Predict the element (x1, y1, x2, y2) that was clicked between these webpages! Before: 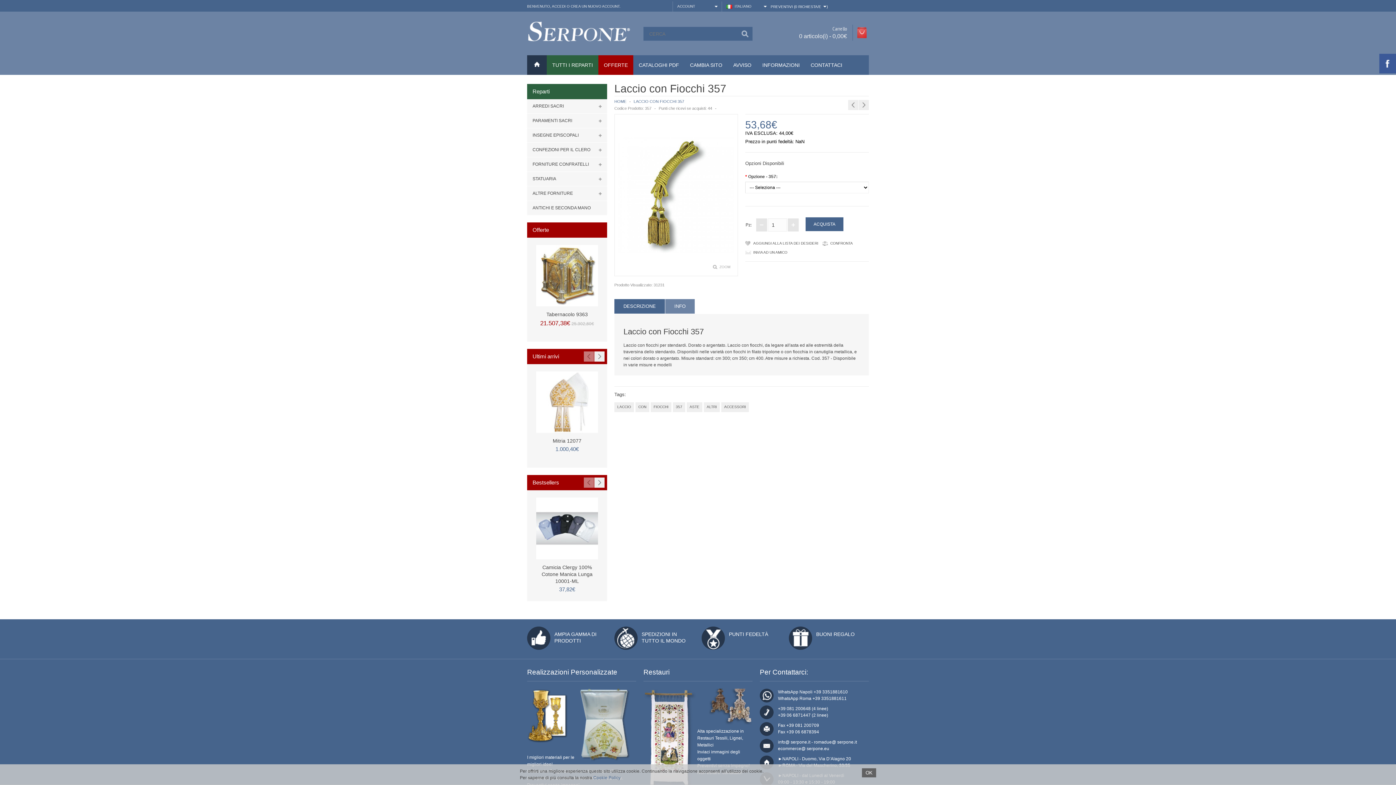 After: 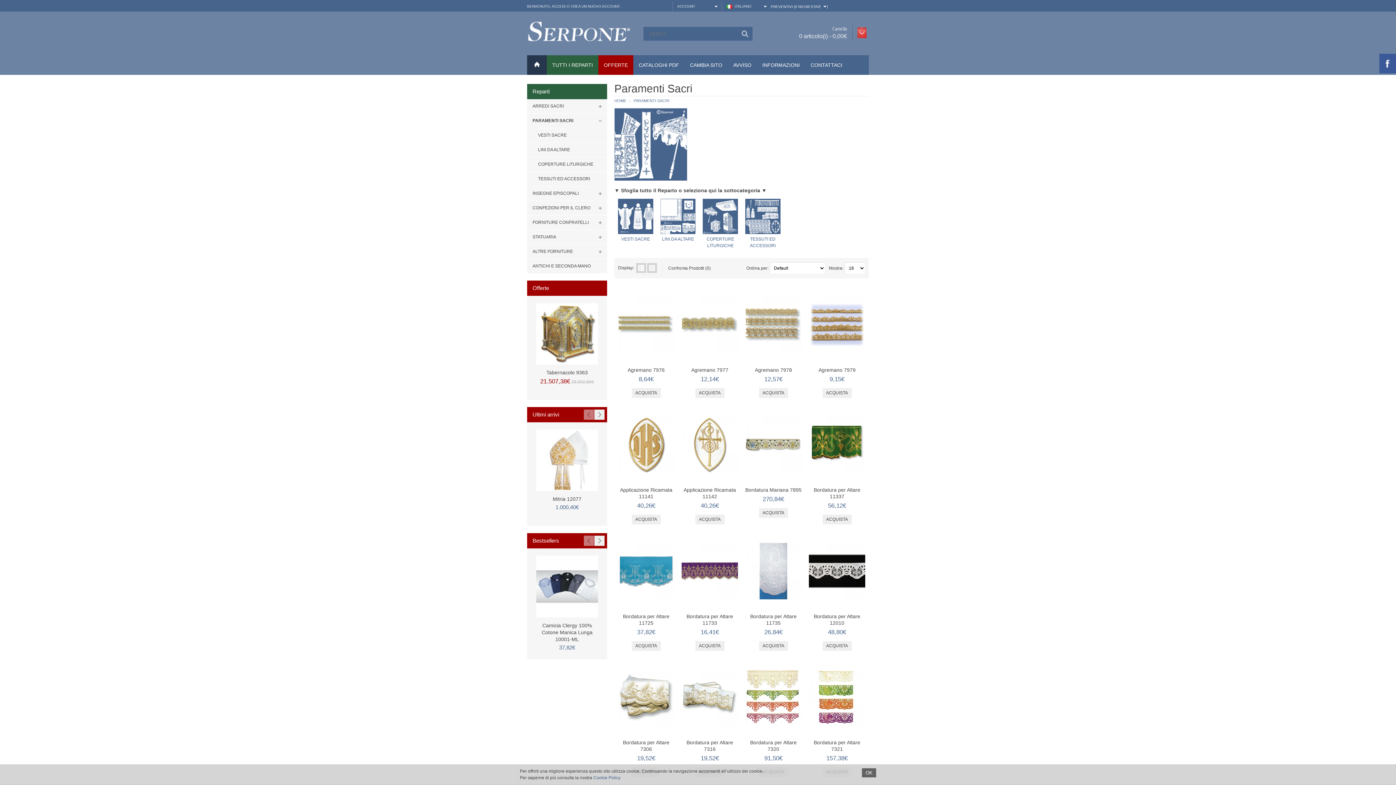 Action: label: PARAMENTI SACRI bbox: (527, 113, 607, 128)